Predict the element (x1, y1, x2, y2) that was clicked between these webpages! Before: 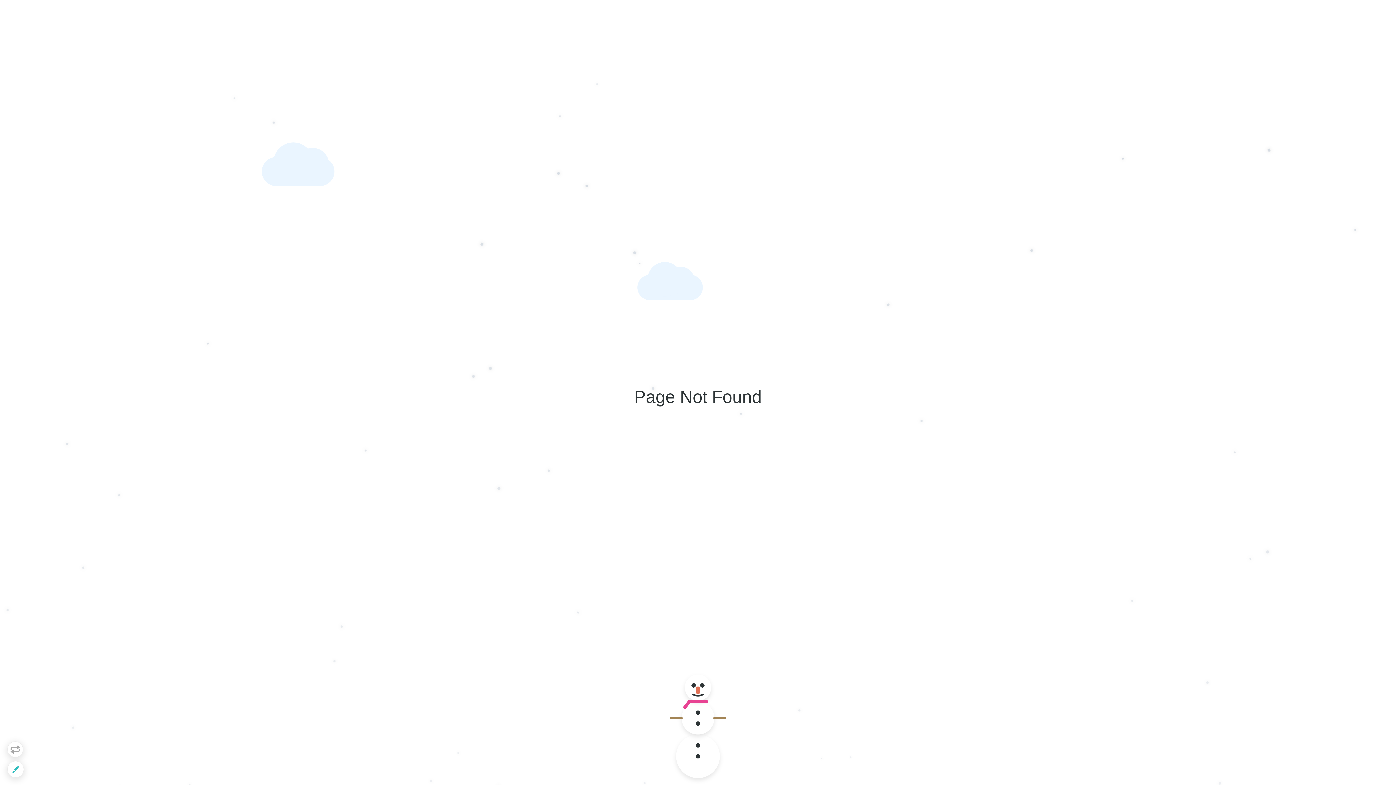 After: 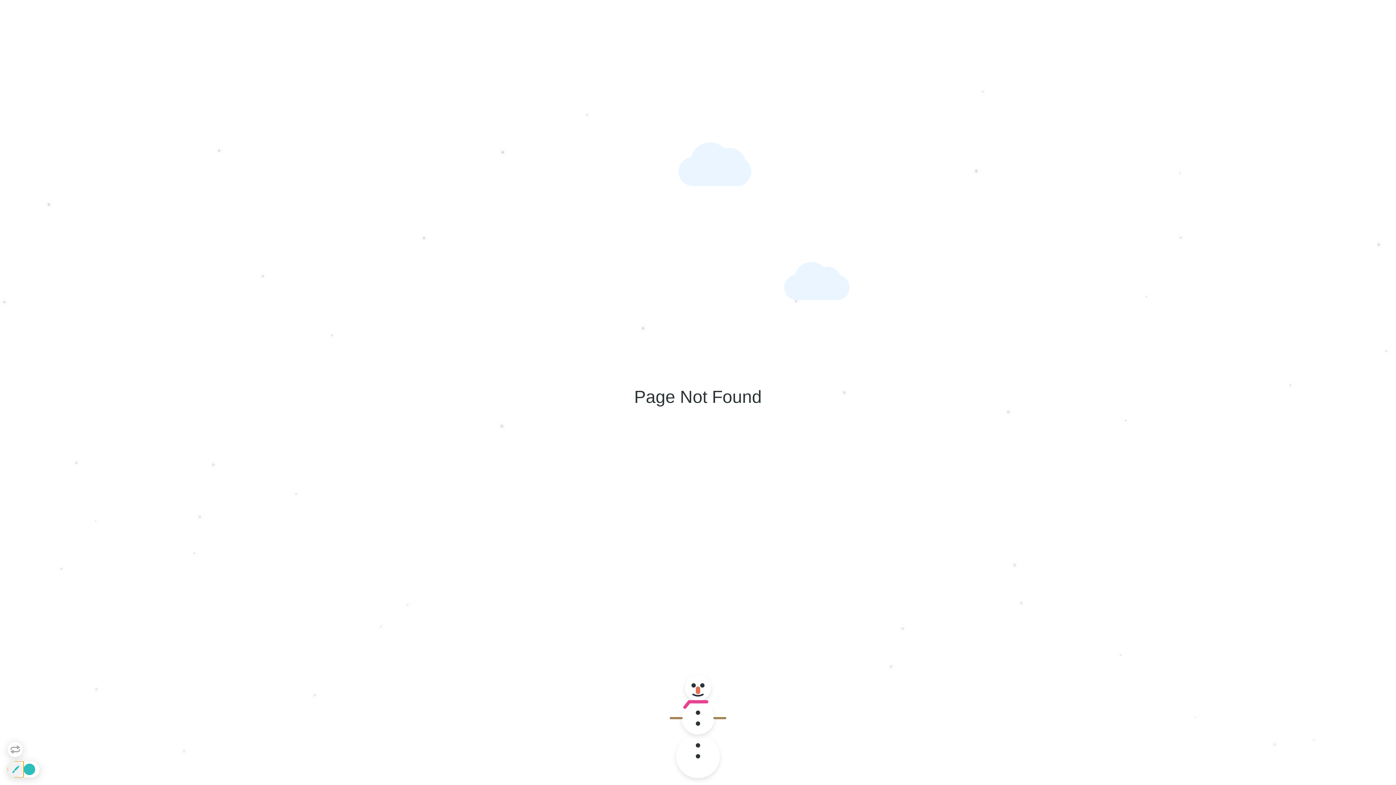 Action: bbox: (7, 761, 23, 777)